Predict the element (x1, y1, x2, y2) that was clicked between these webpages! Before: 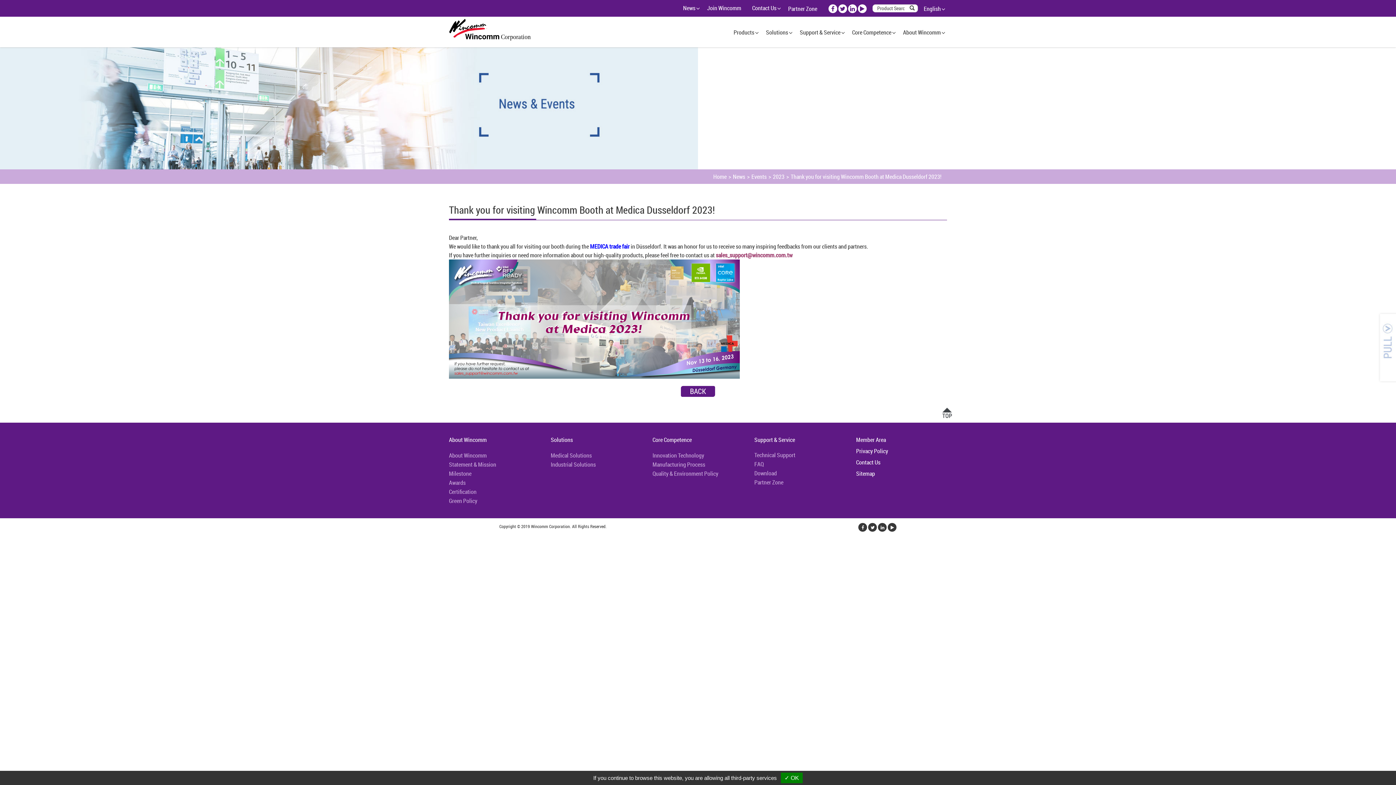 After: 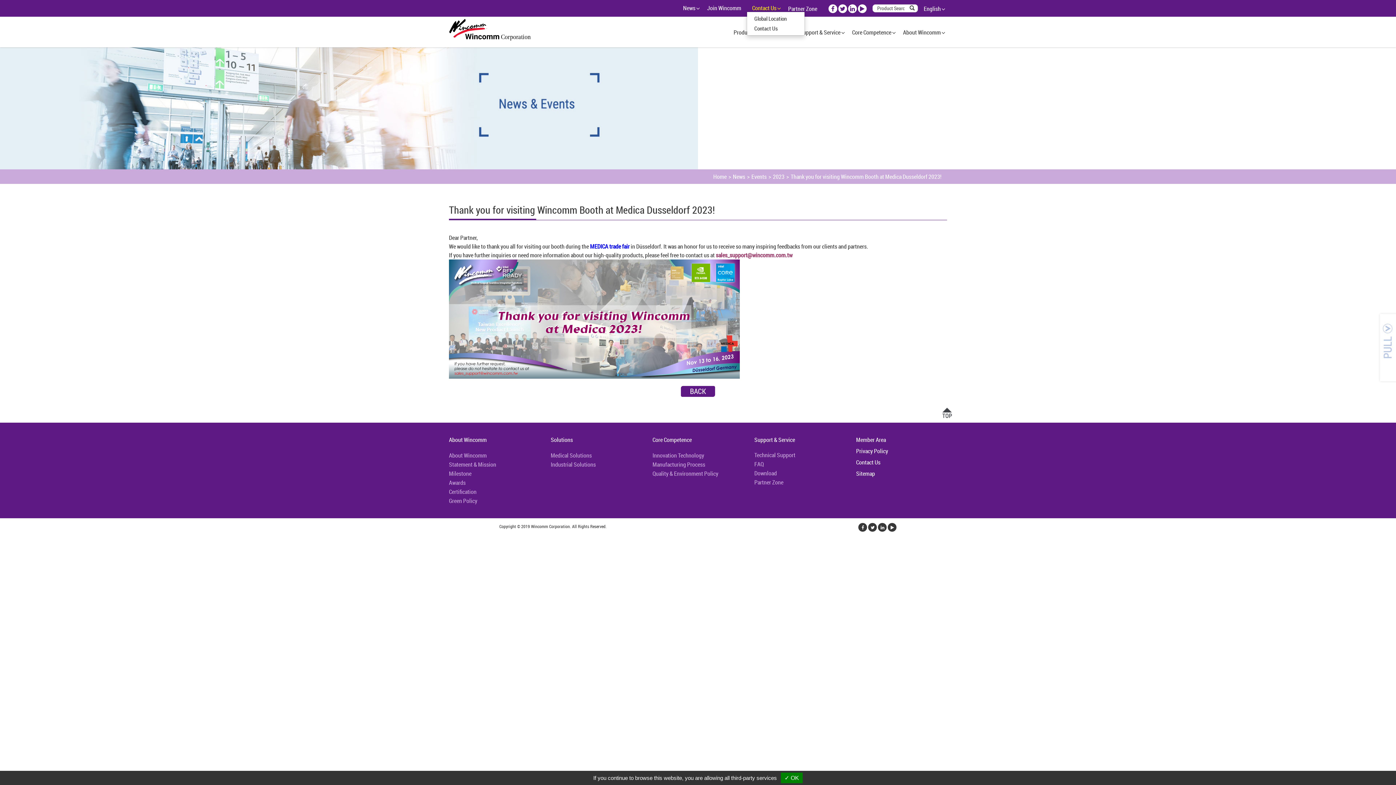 Action: bbox: (746, 4, 782, 11) label: Contact Us